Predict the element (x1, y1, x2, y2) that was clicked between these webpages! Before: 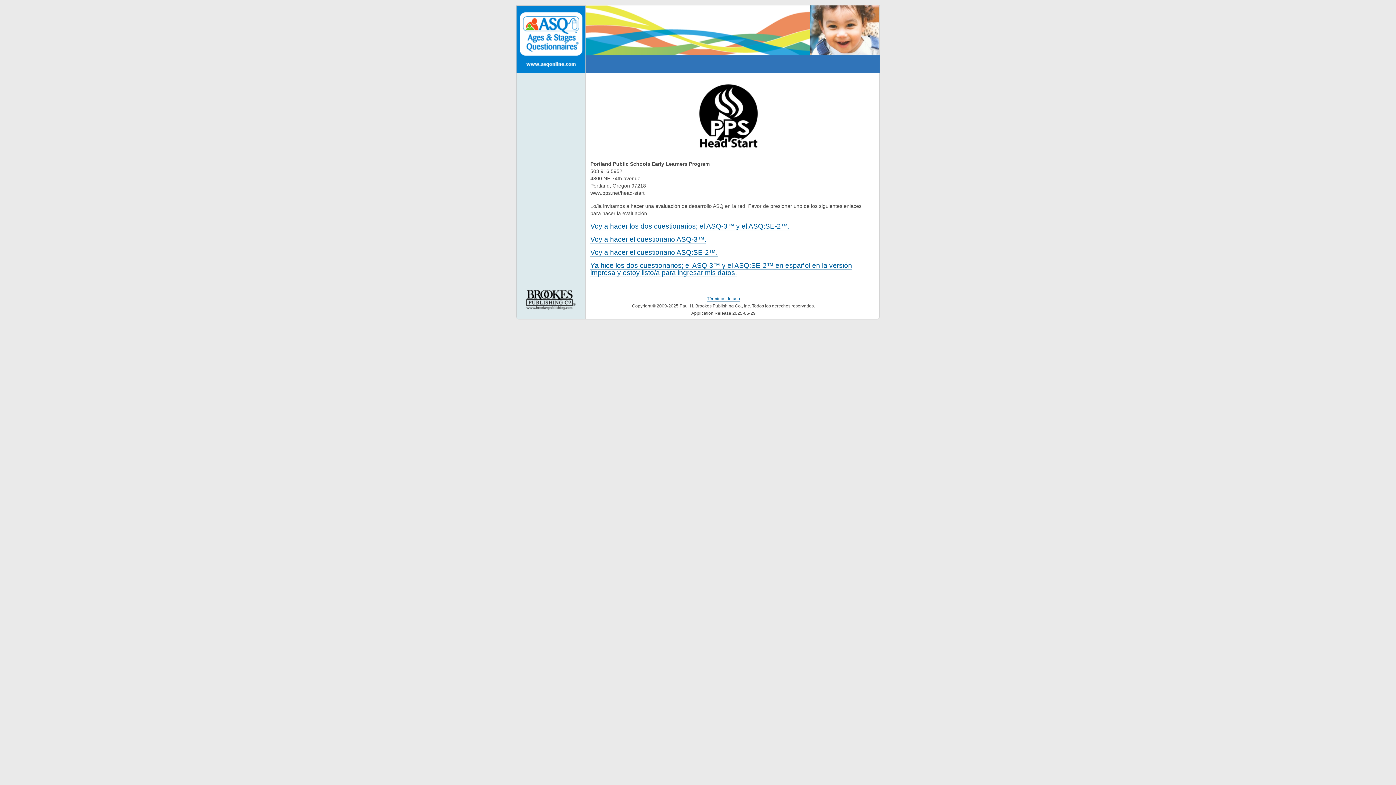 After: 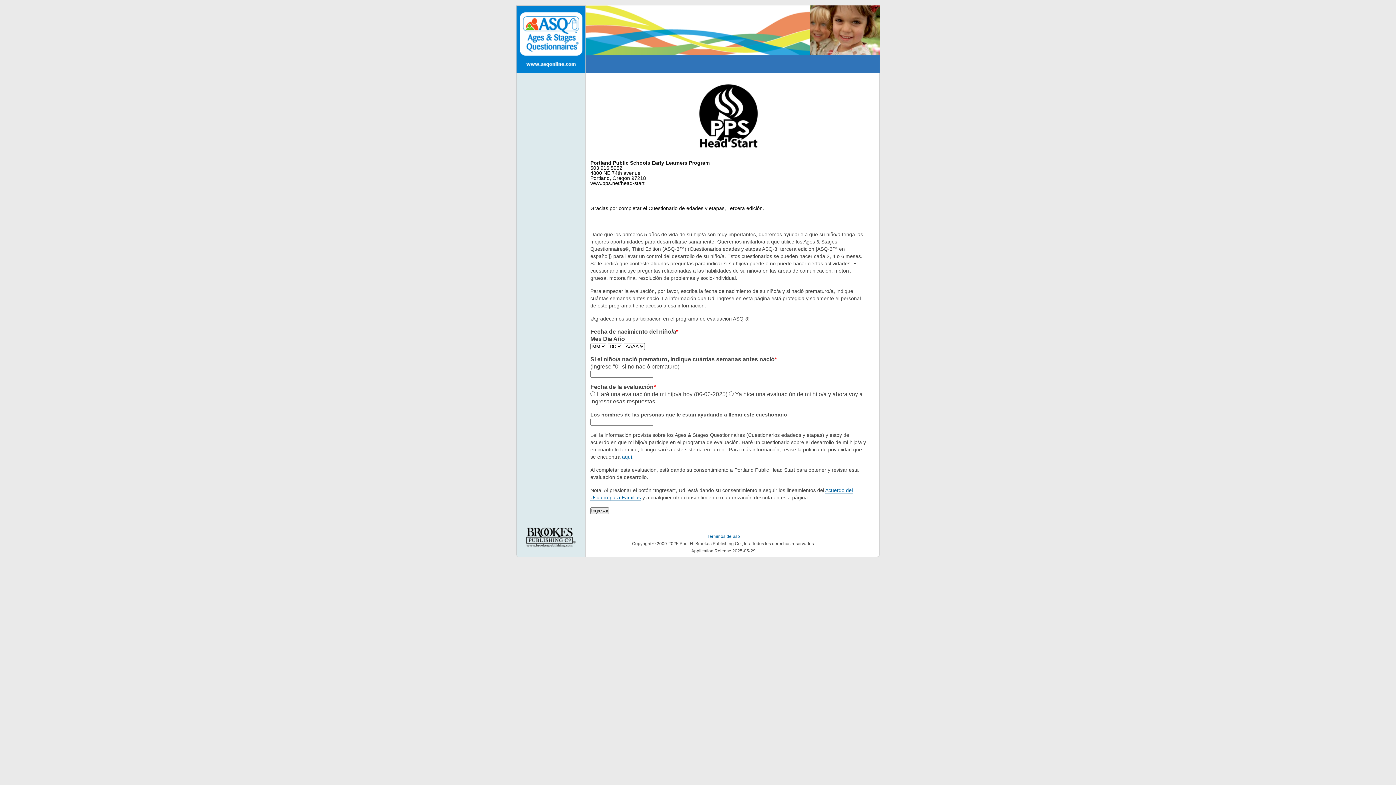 Action: bbox: (590, 235, 706, 243) label: Voy a hacer el cuestionario ASQ-3™.